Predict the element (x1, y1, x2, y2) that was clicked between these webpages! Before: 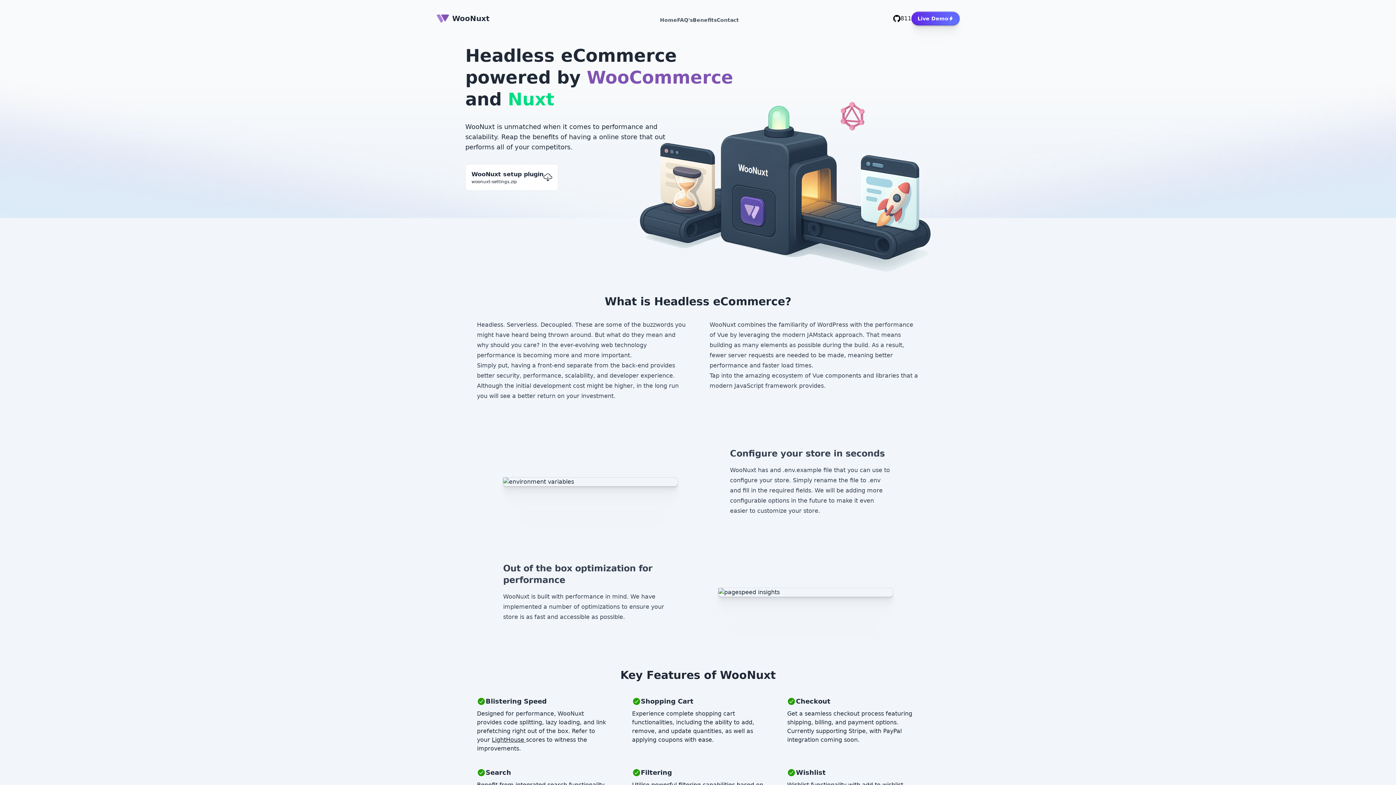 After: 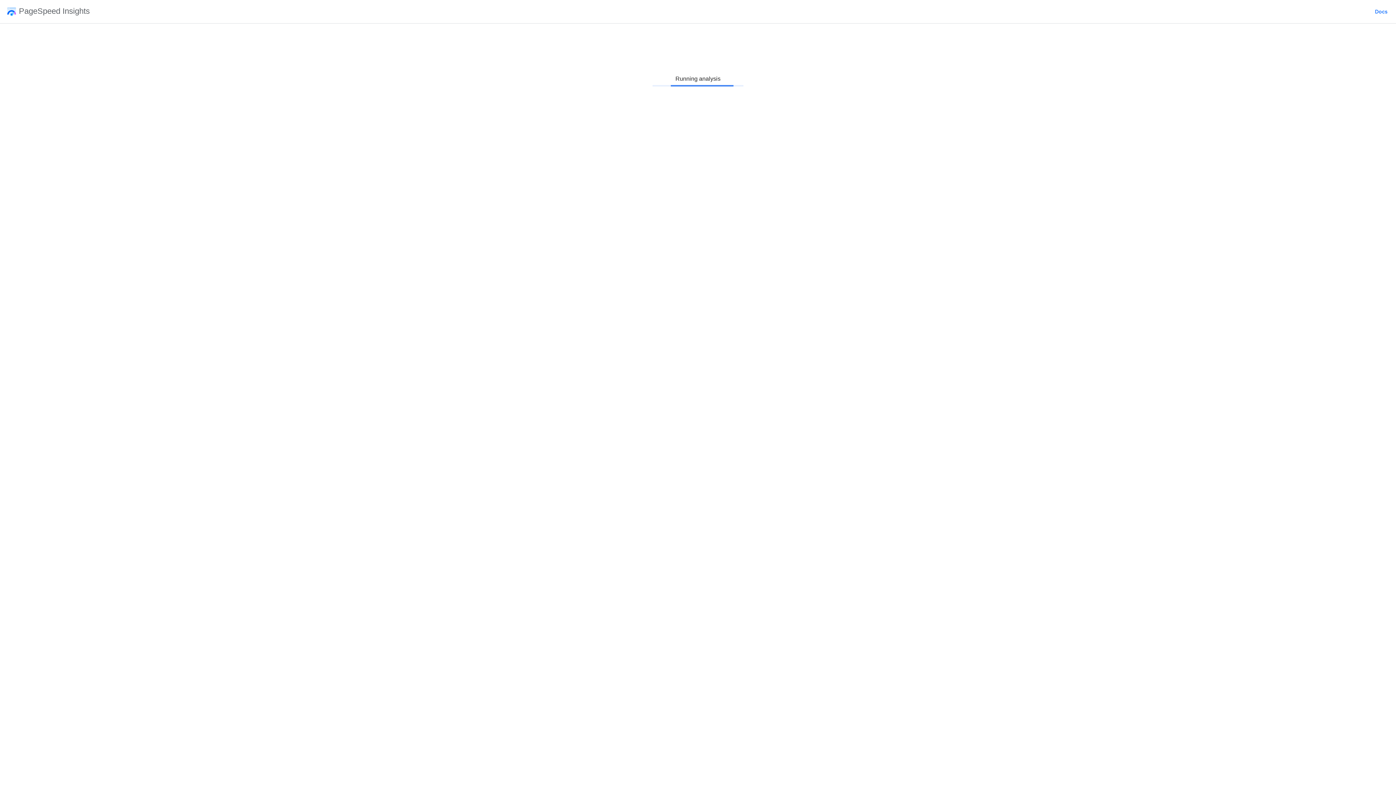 Action: label: LightHouse  bbox: (492, 736, 526, 743)